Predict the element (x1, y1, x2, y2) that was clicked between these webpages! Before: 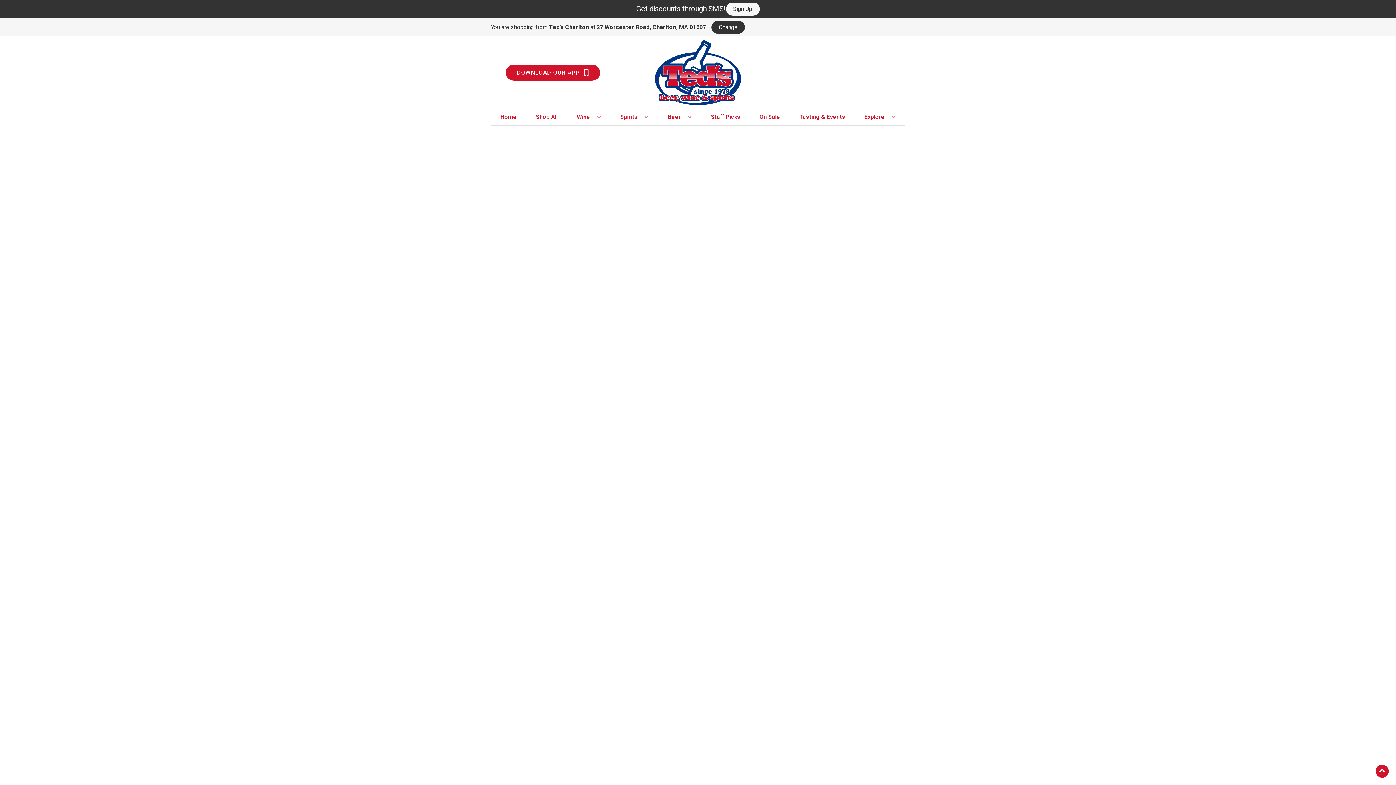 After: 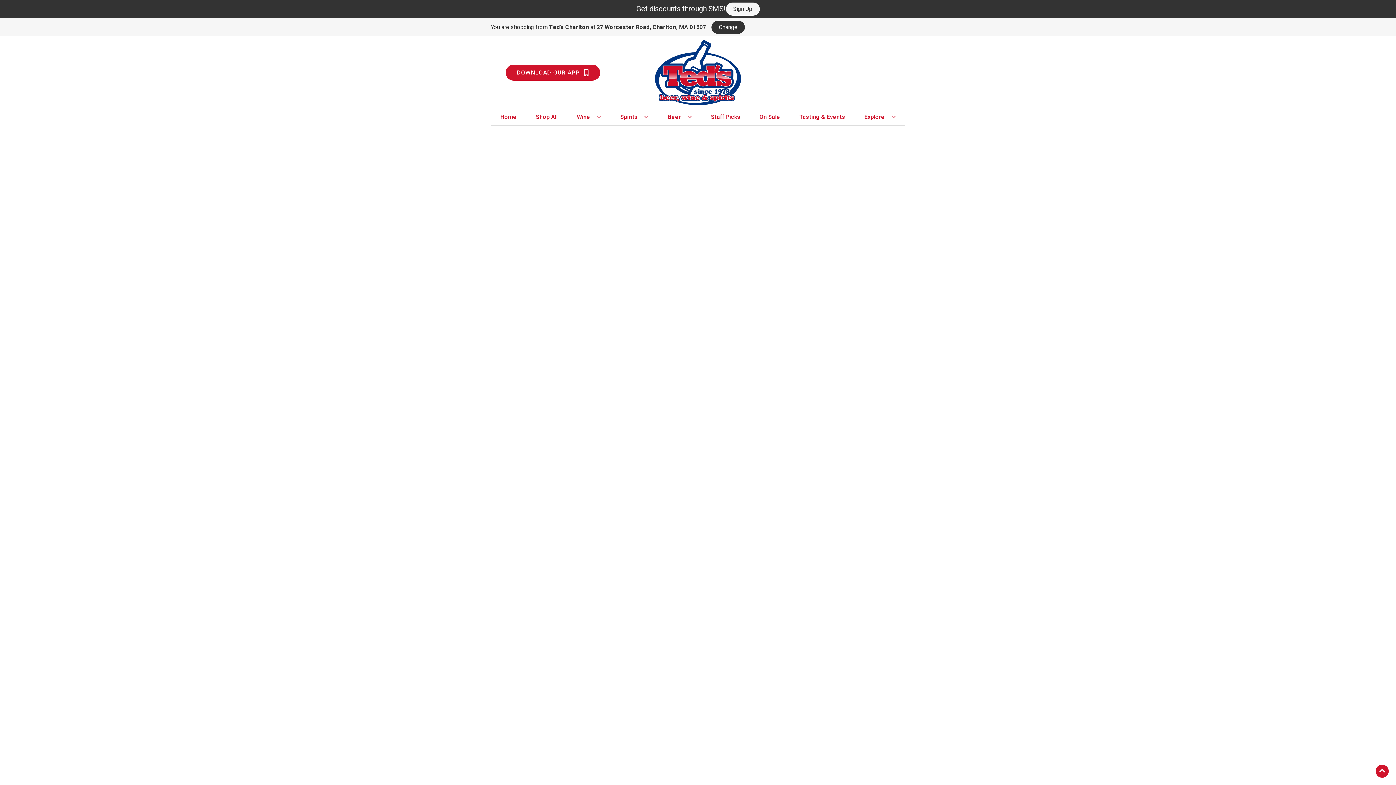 Action: bbox: (708, 109, 743, 125) label: Staff Picks